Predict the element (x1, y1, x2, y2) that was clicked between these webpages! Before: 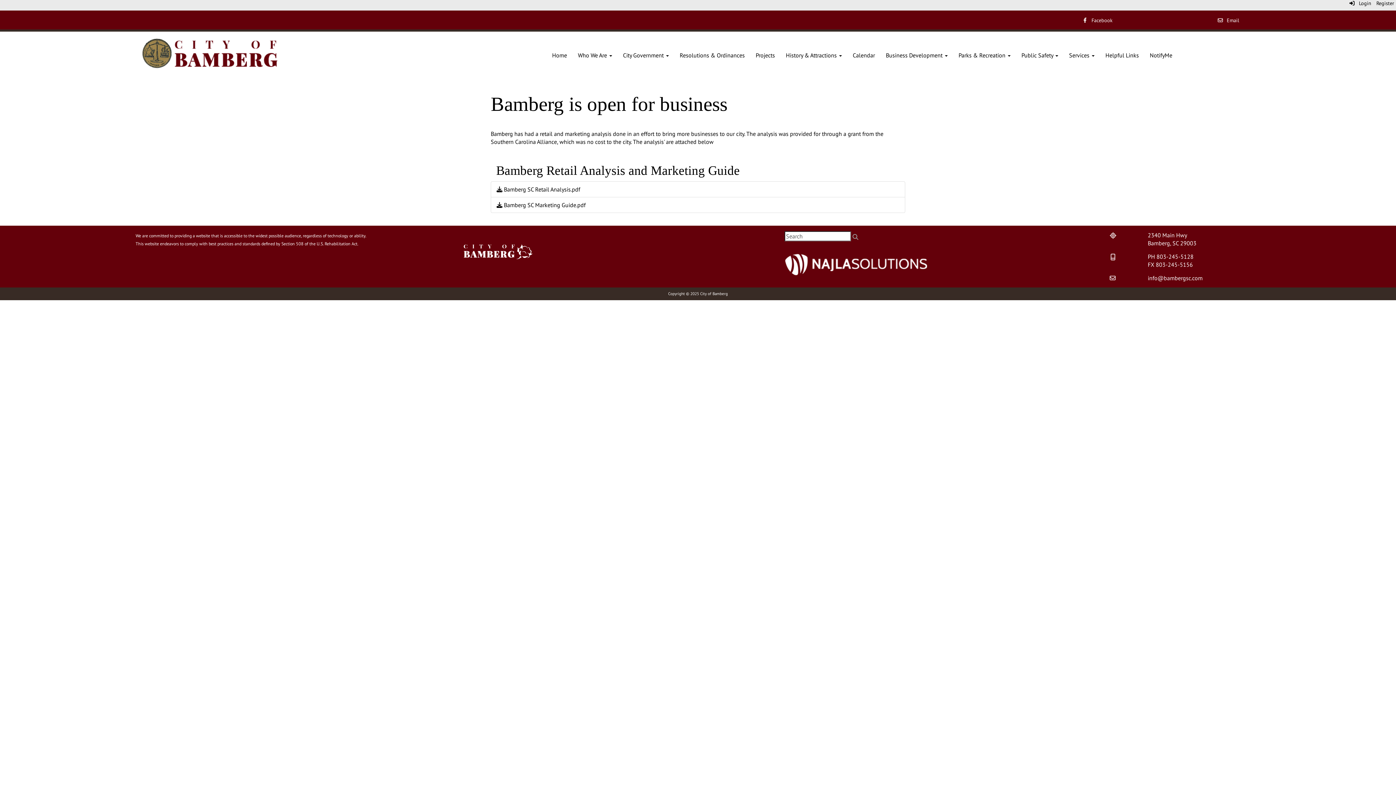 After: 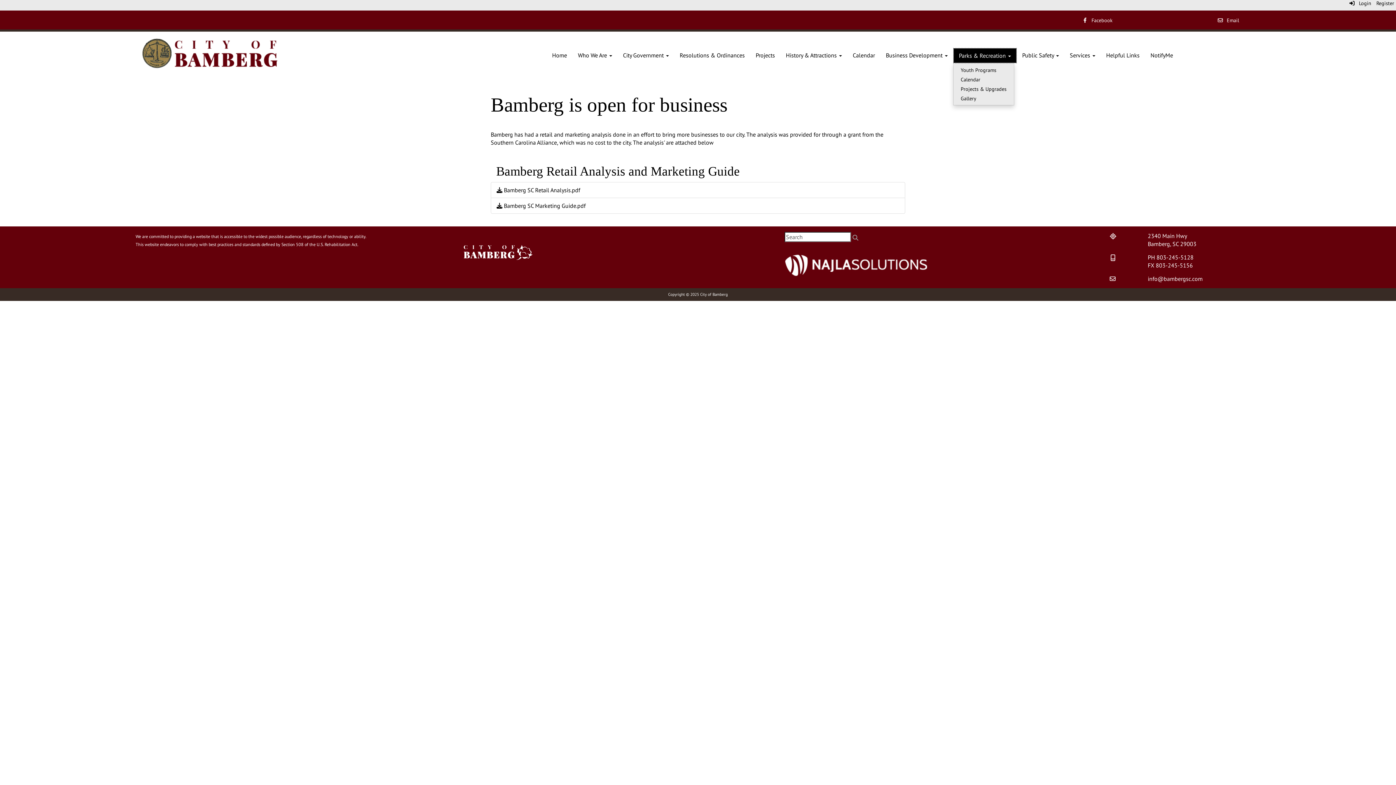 Action: label: Parks & Recreation  bbox: (953, 48, 1016, 62)